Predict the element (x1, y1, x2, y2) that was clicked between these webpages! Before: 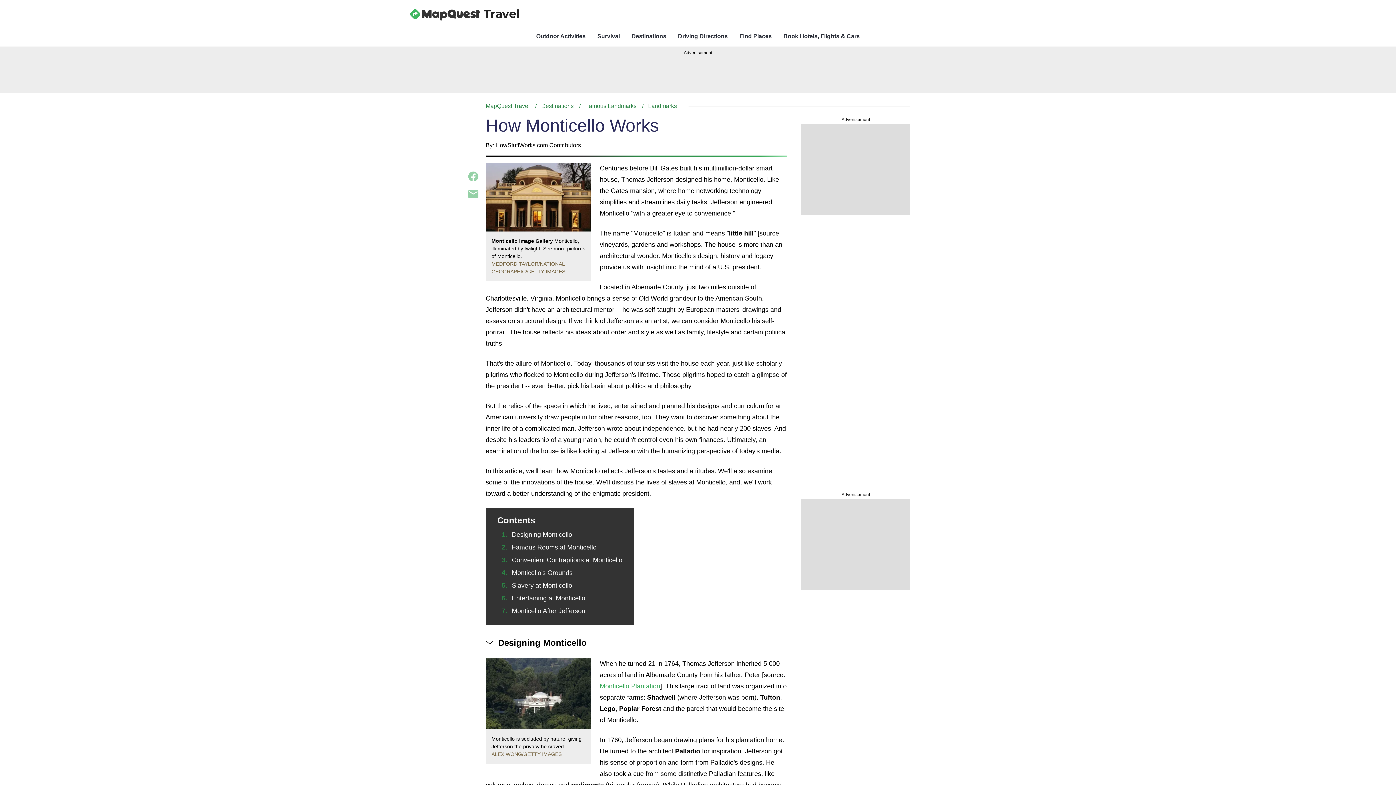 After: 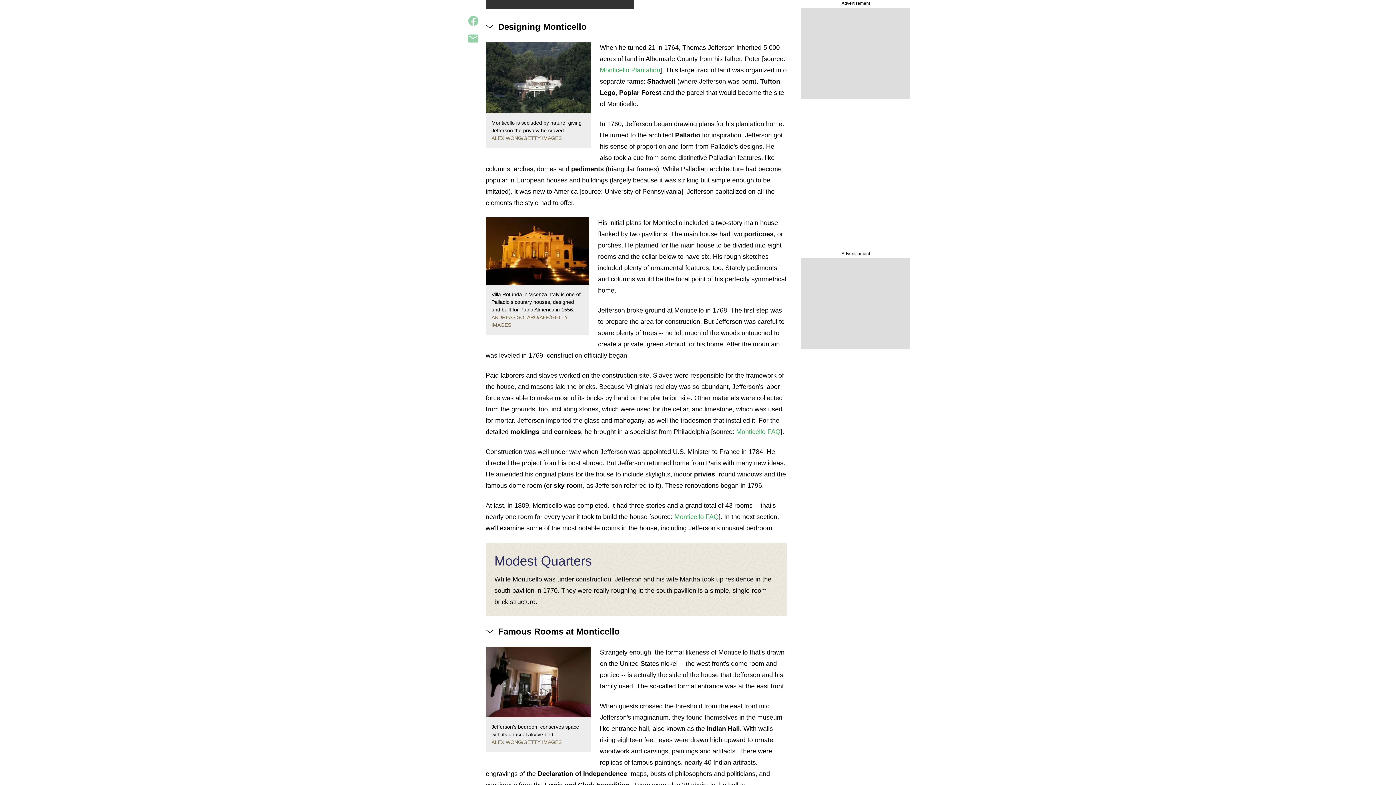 Action: label: Designing Monticello bbox: (512, 531, 572, 538)